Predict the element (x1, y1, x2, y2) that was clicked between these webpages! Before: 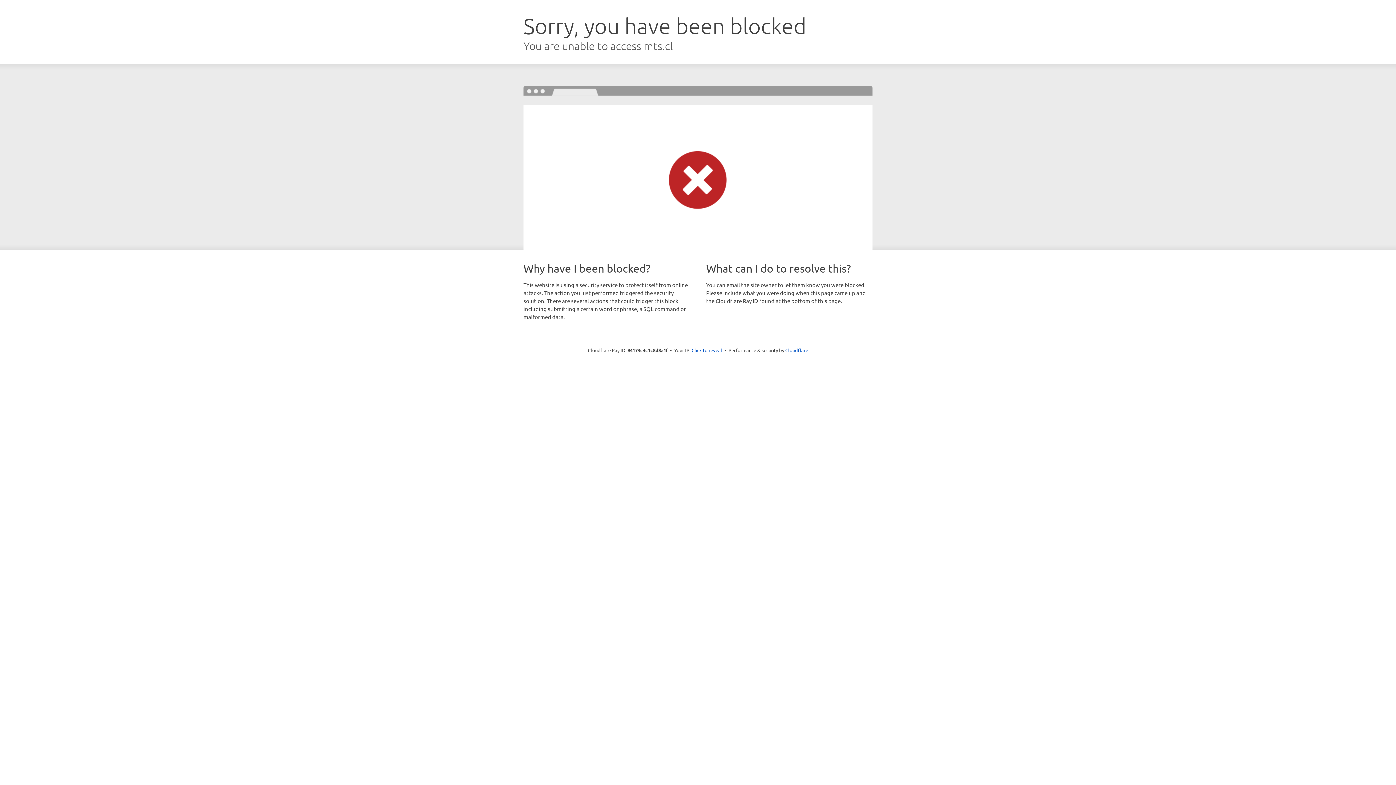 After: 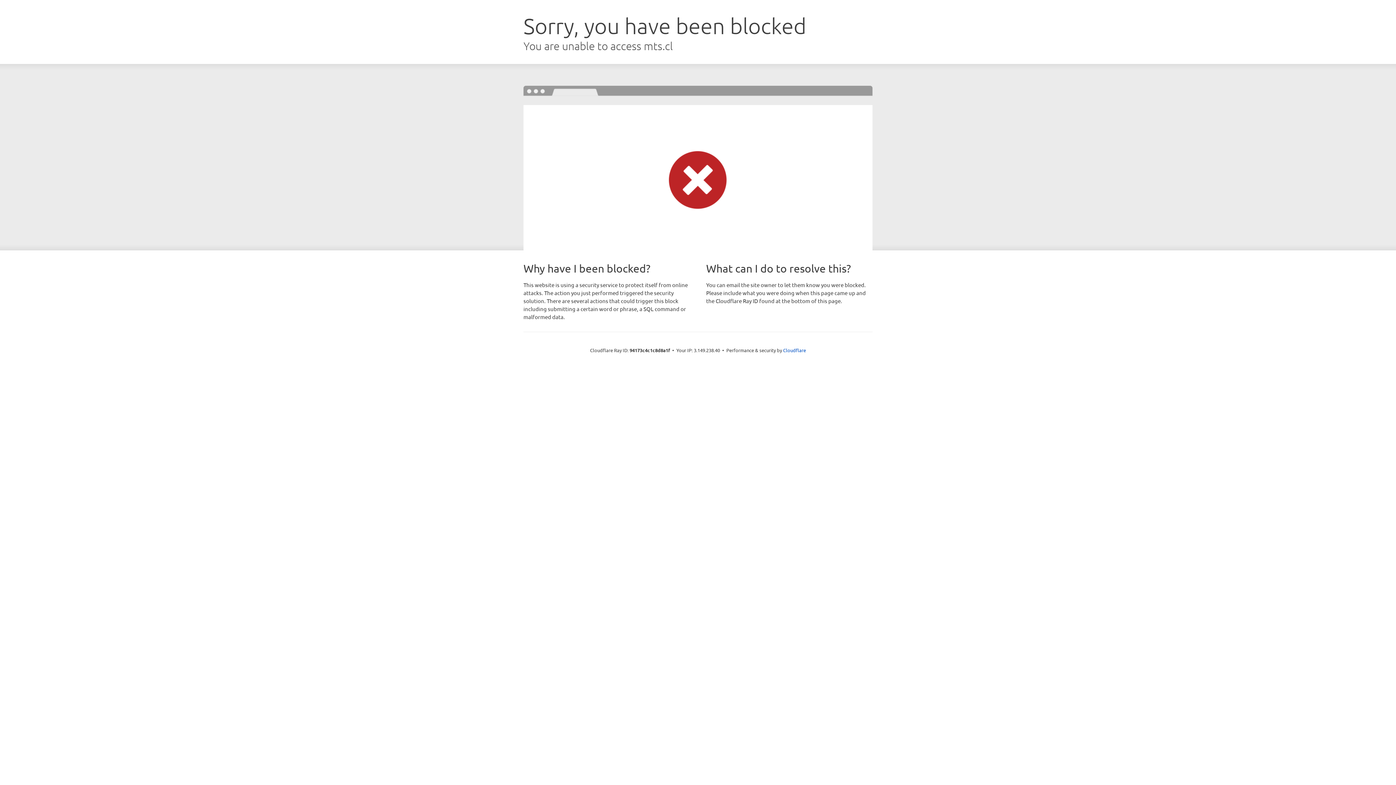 Action: label: Click to reveal bbox: (691, 346, 722, 353)